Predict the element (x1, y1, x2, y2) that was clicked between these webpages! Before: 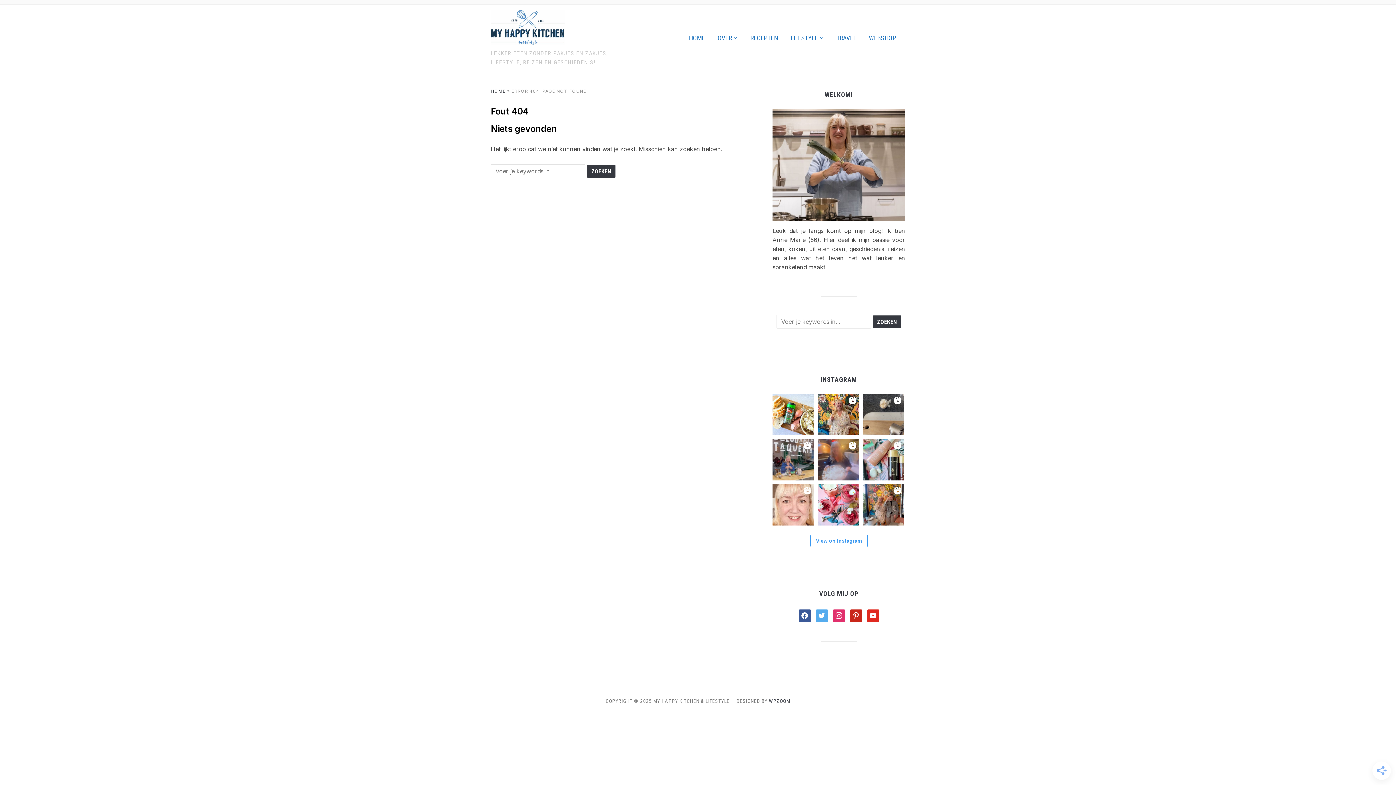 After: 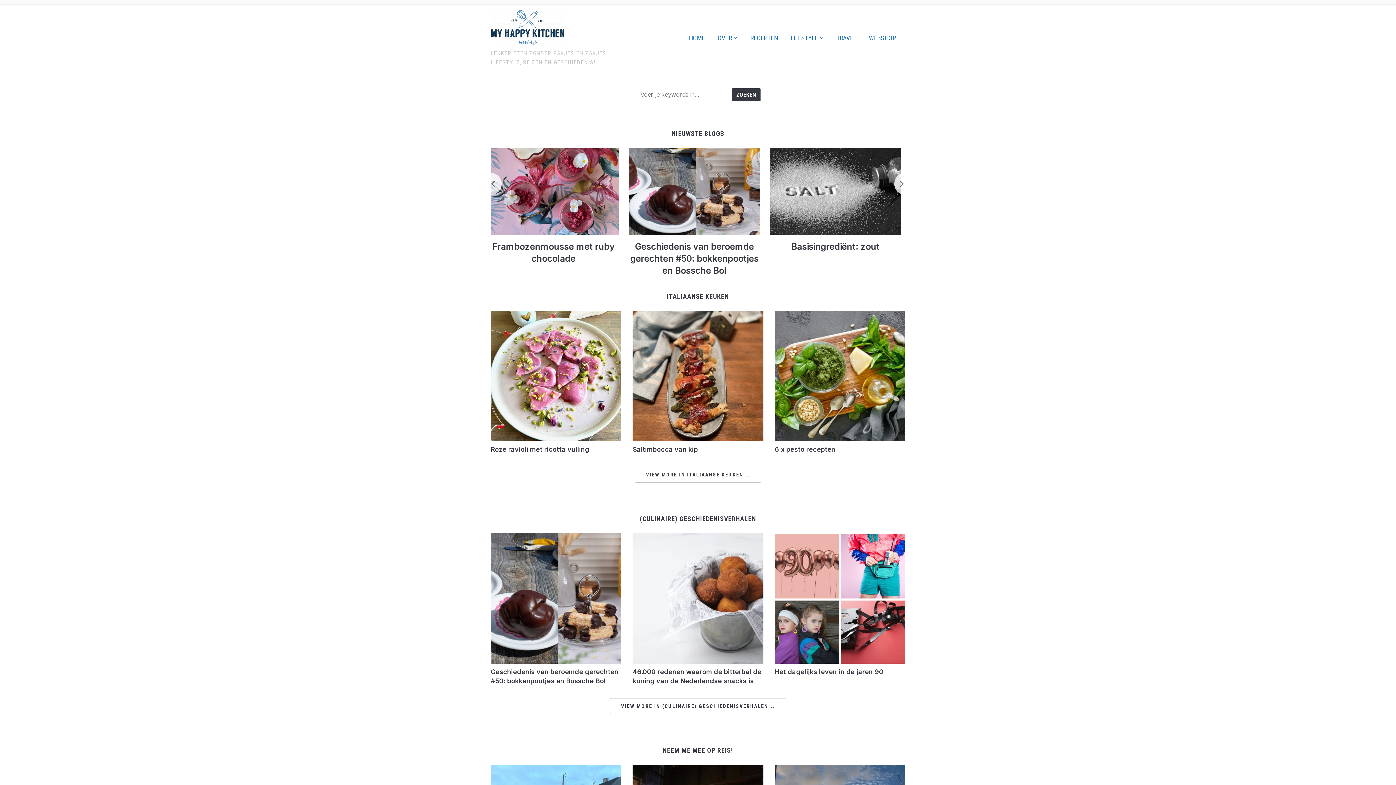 Action: bbox: (490, 88, 505, 93) label: HOME